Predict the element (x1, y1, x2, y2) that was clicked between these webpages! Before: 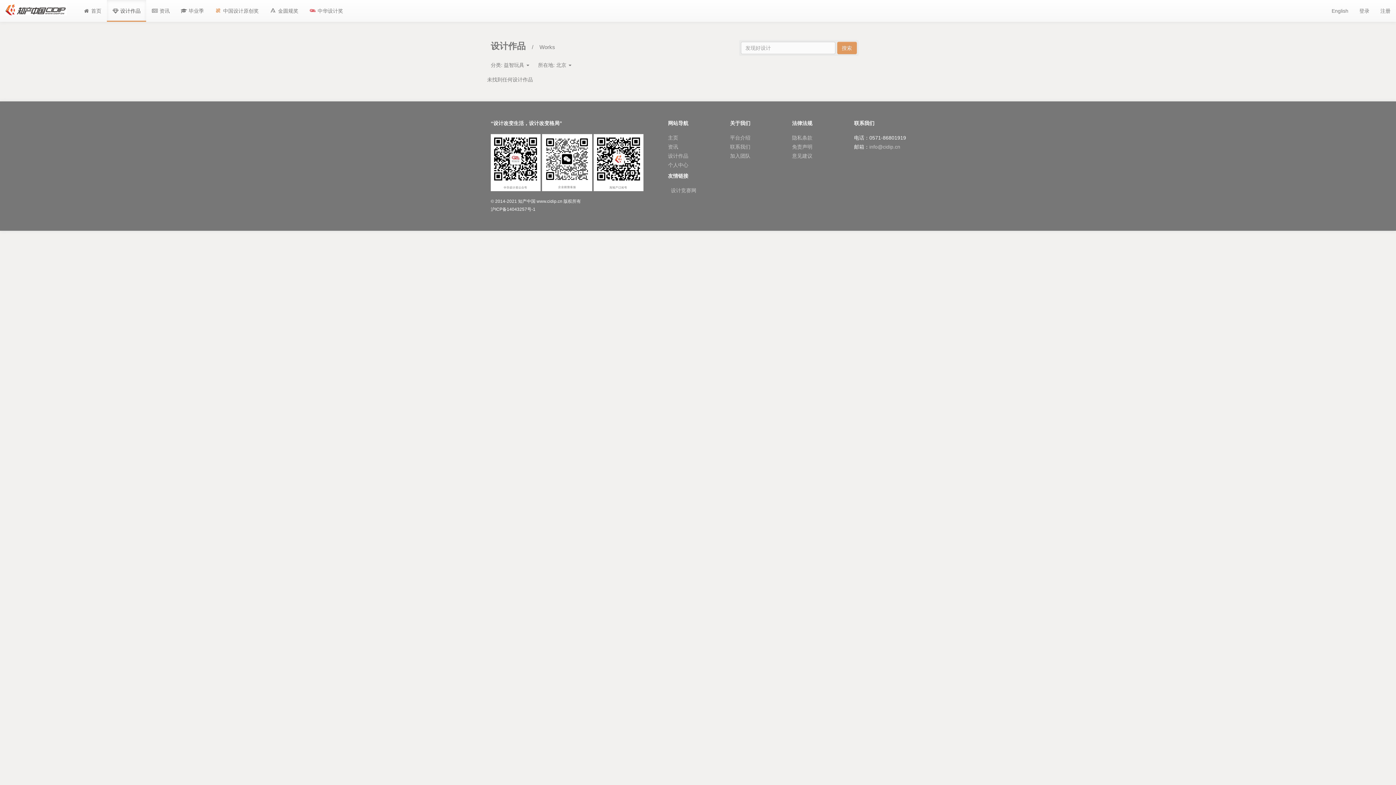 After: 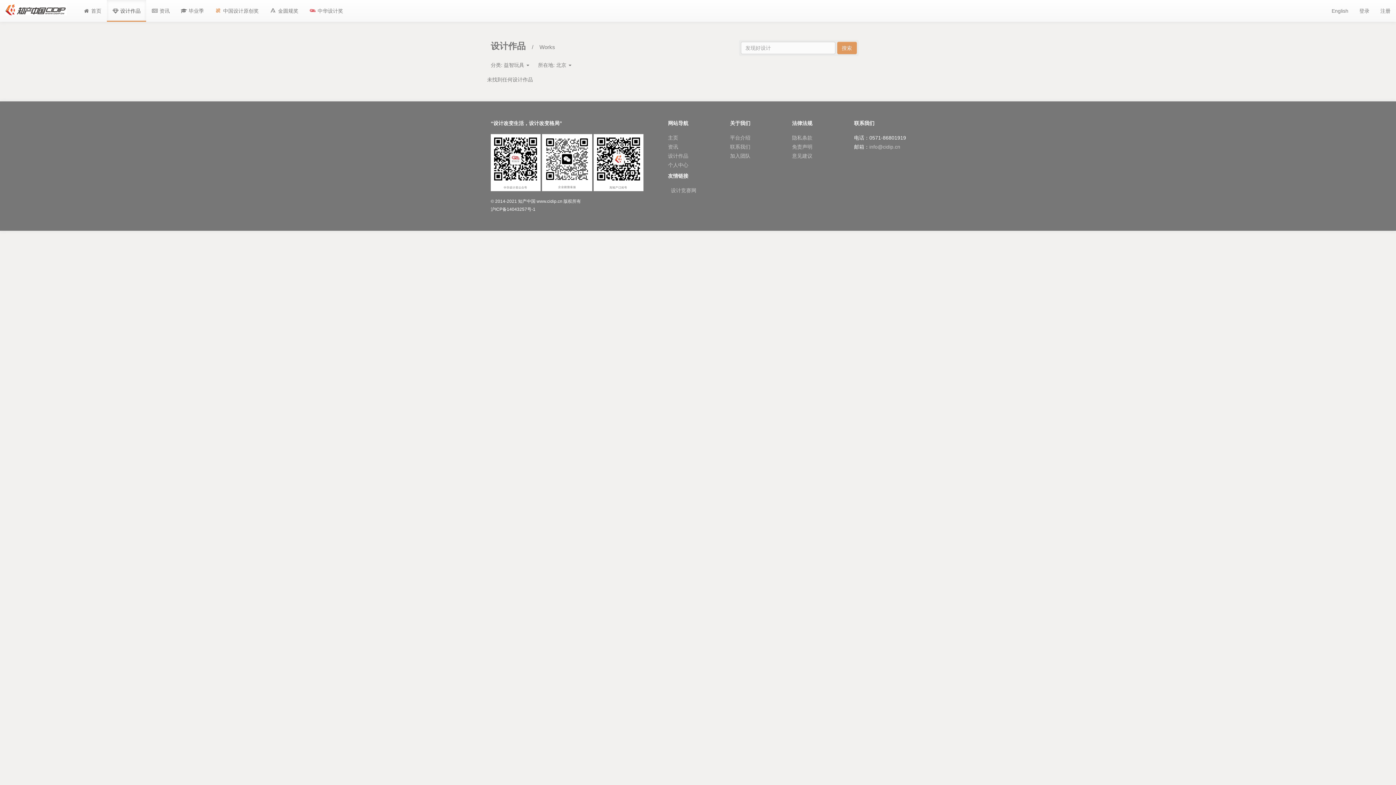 Action: bbox: (792, 153, 812, 158) label: 意见建议